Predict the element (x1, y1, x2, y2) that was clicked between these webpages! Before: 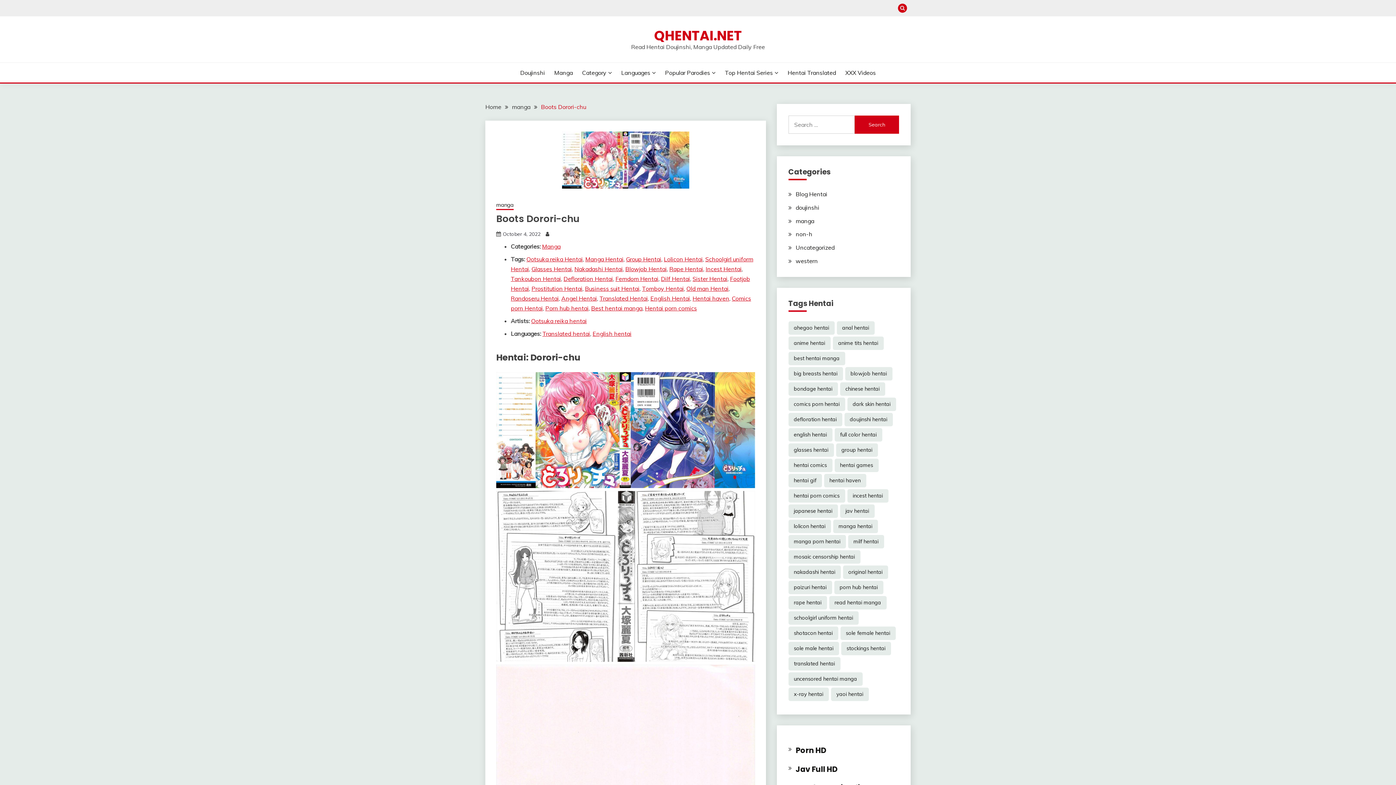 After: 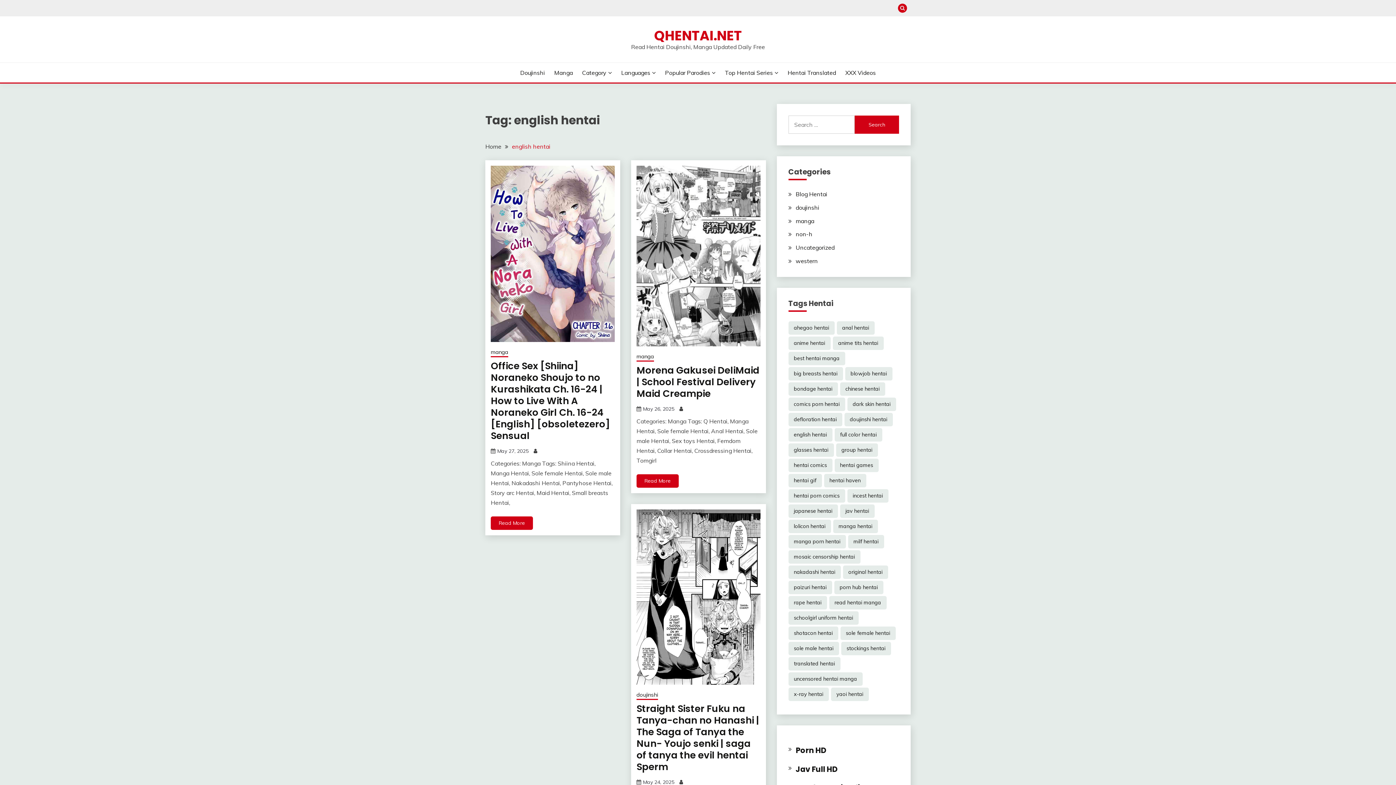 Action: bbox: (592, 330, 631, 337) label: English hentai